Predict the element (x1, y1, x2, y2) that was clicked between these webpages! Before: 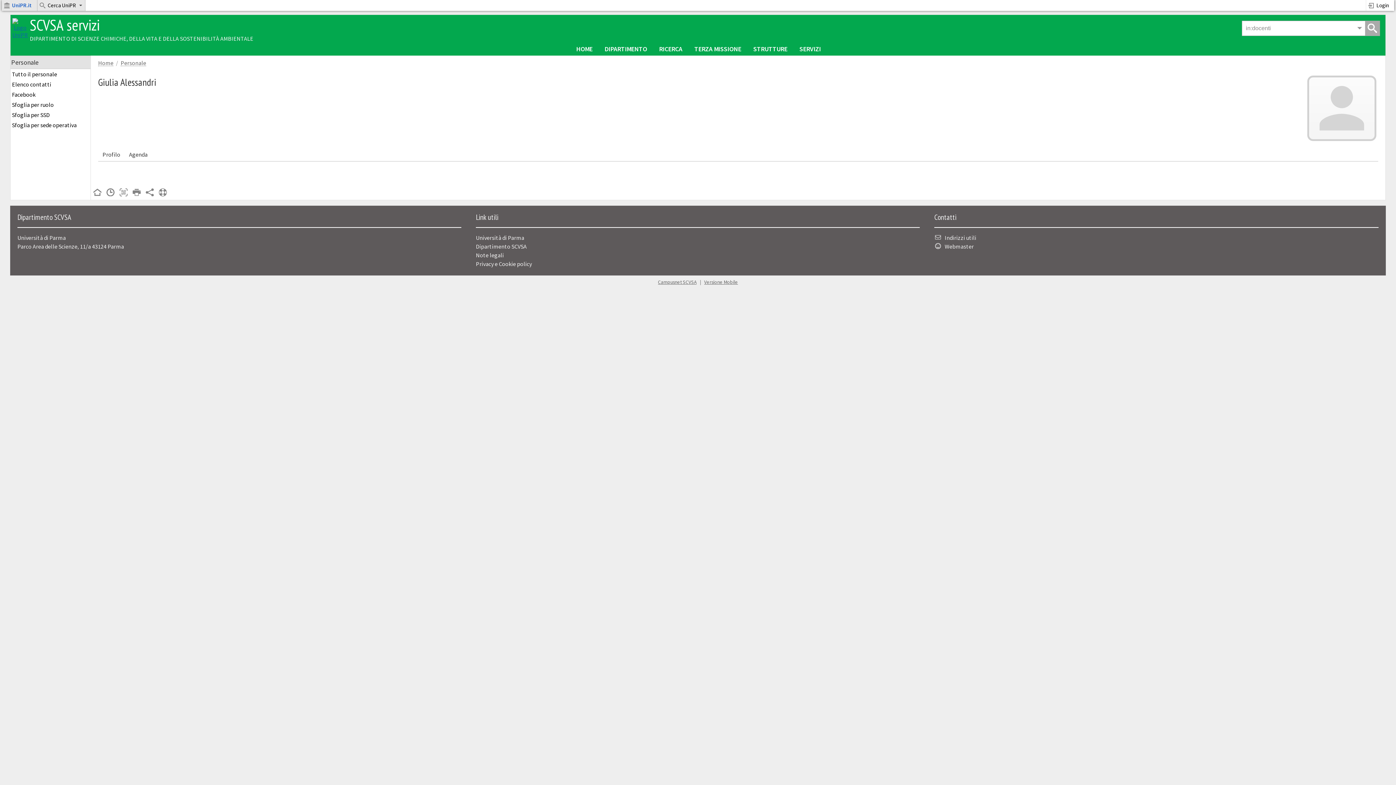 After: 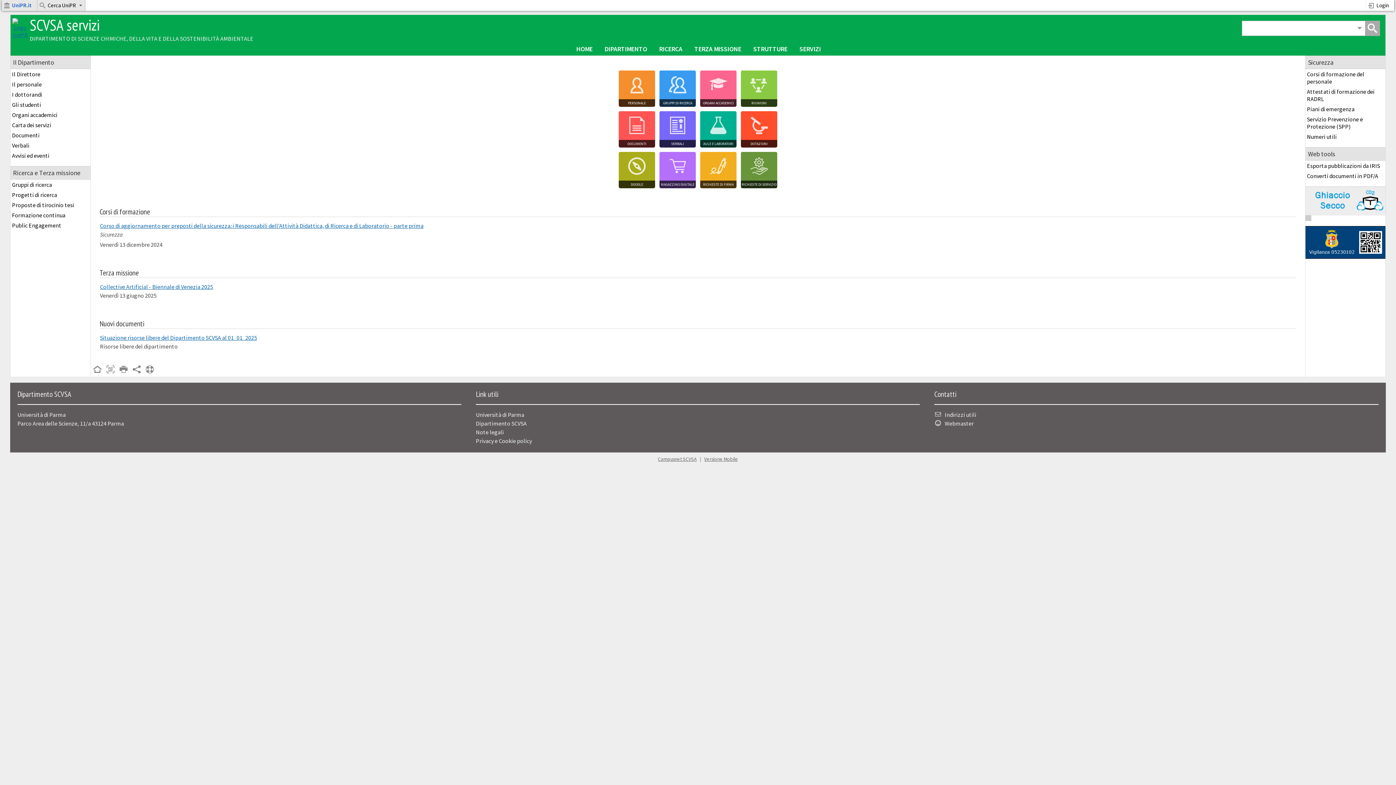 Action: label: Home bbox: (98, 60, 113, 66)